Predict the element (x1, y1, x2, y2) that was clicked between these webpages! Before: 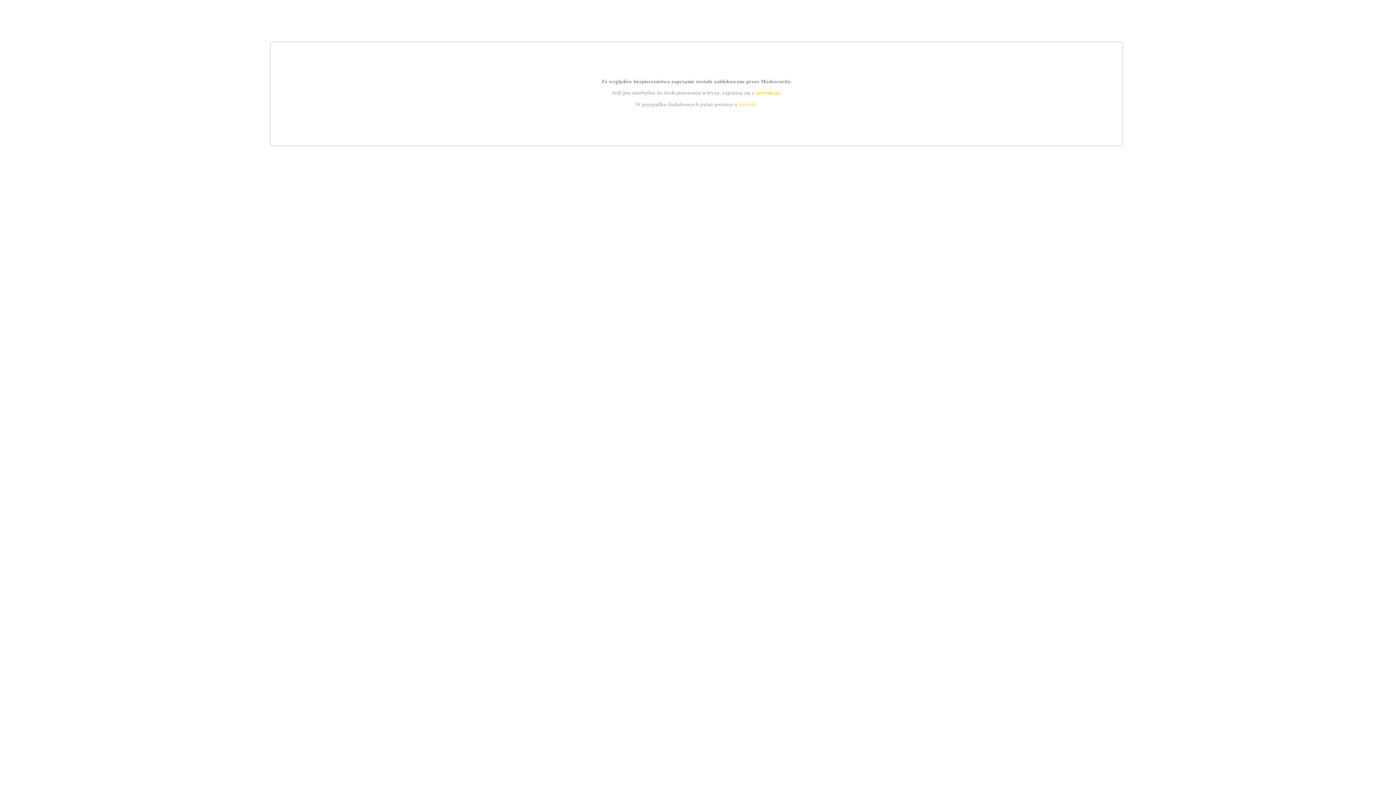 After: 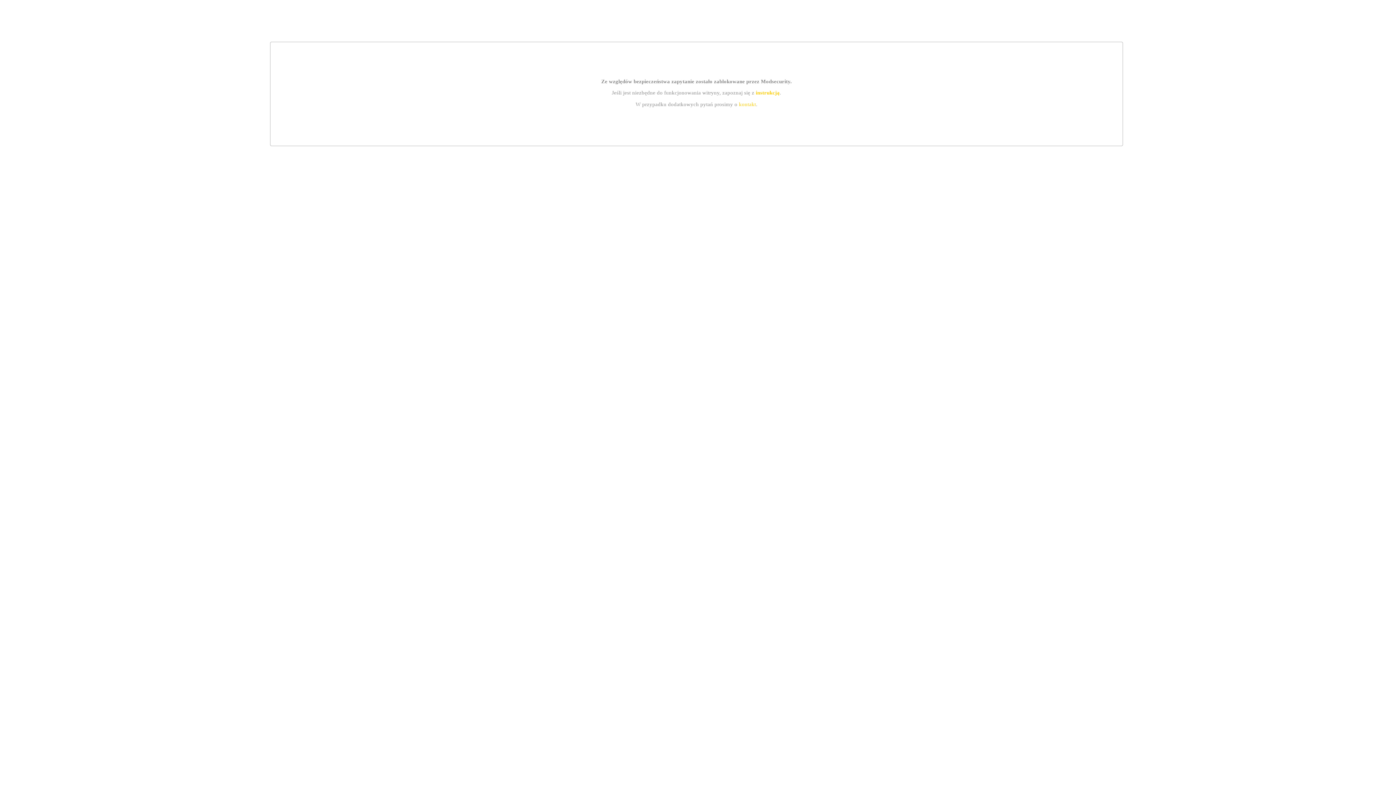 Action: bbox: (739, 101, 756, 107) label: kontakt